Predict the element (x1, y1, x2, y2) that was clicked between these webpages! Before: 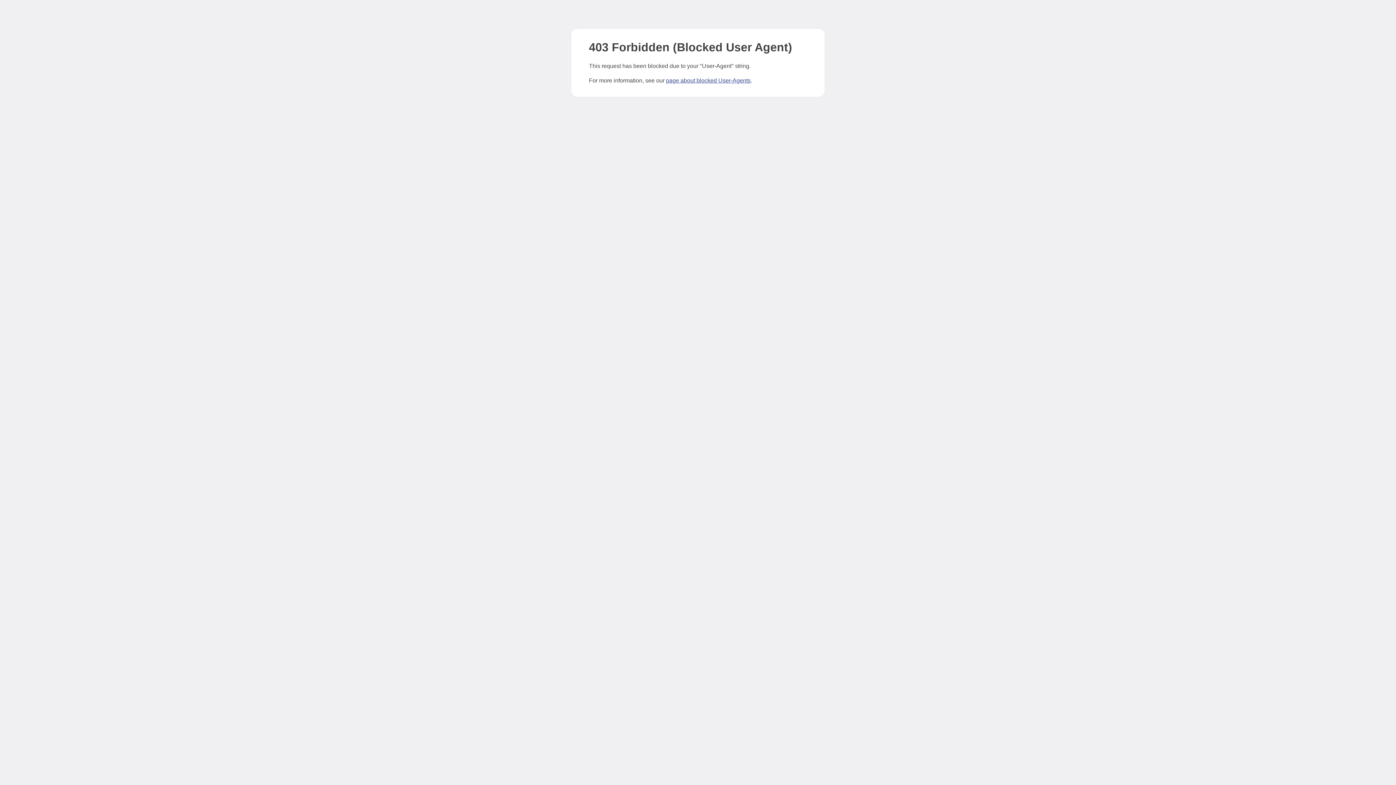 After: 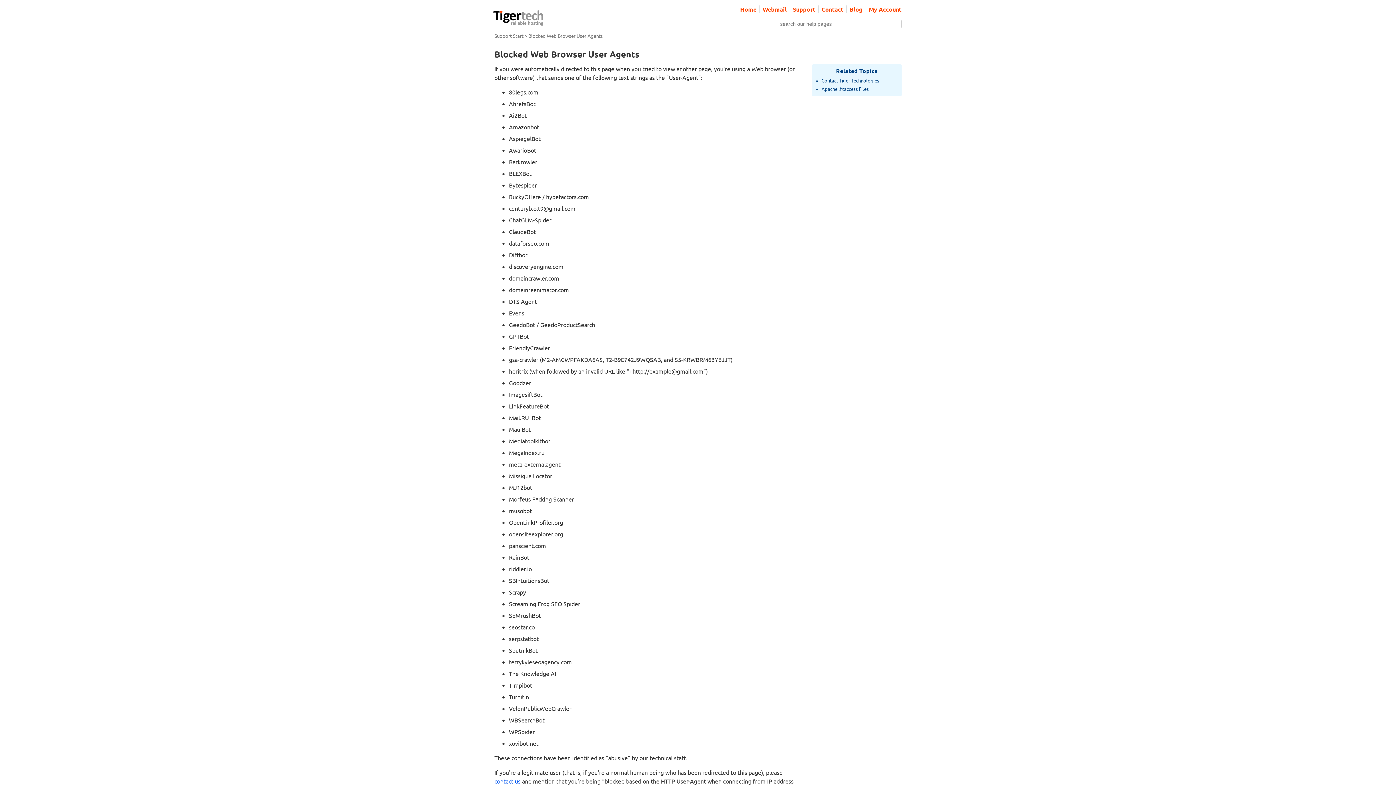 Action: bbox: (666, 77, 750, 83) label: page about blocked User-Agents